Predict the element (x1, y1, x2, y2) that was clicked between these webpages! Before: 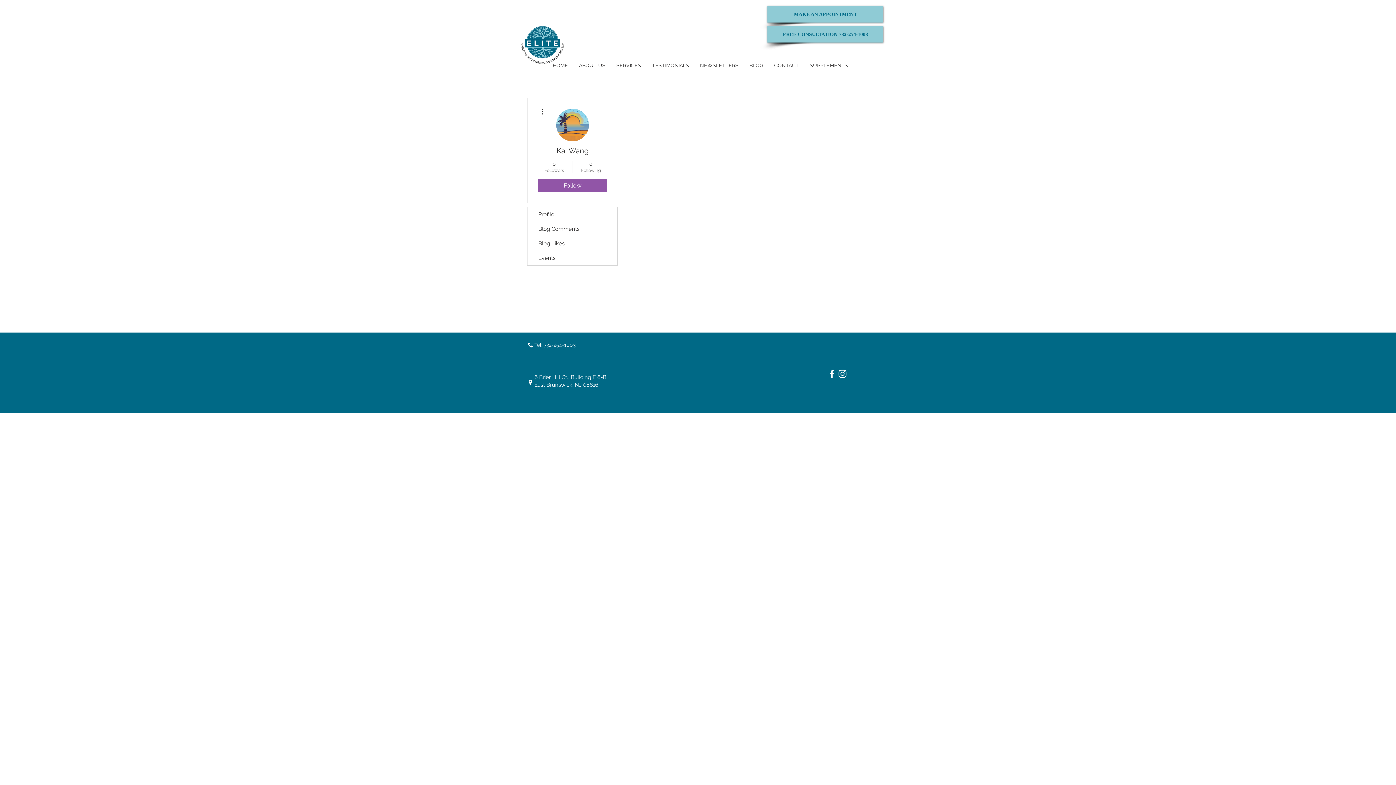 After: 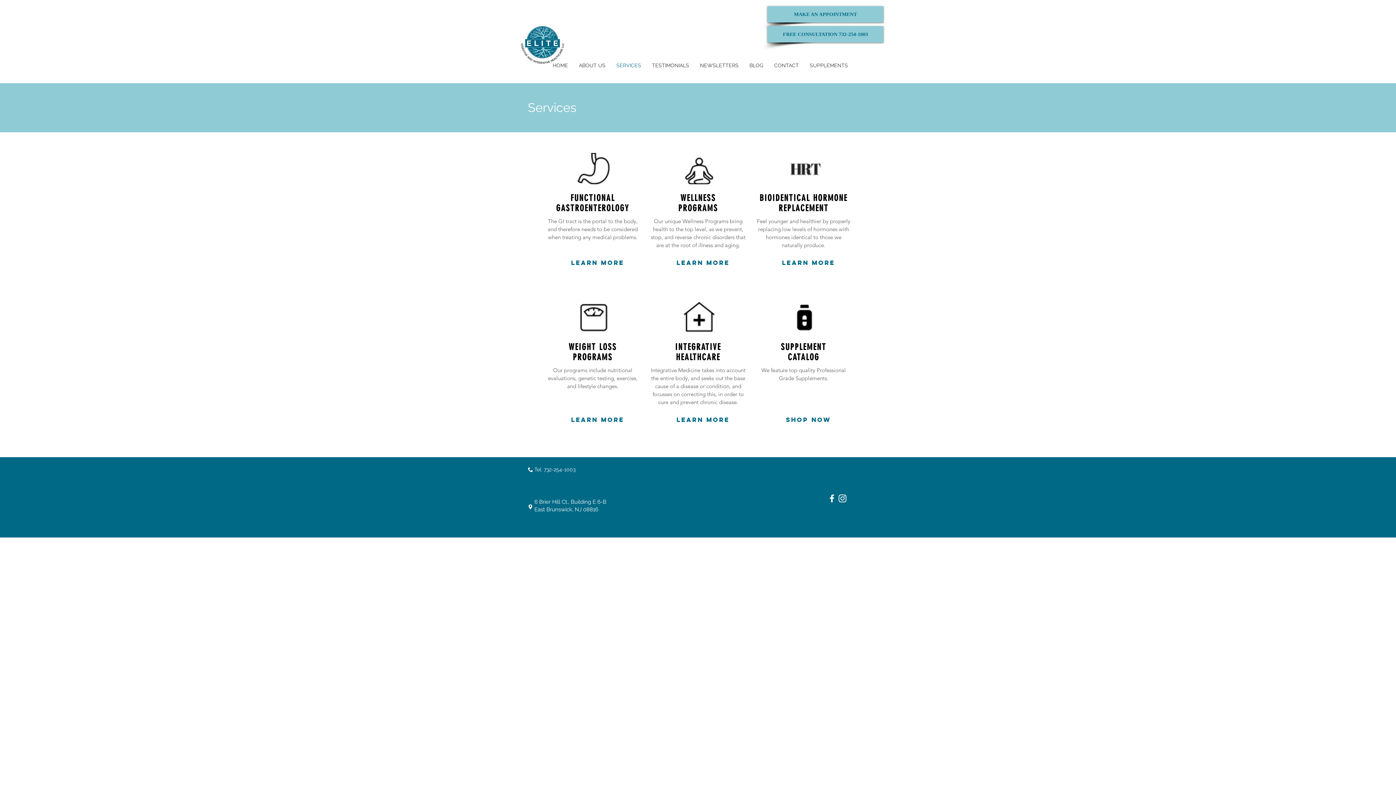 Action: label: SERVICES bbox: (611, 60, 646, 70)